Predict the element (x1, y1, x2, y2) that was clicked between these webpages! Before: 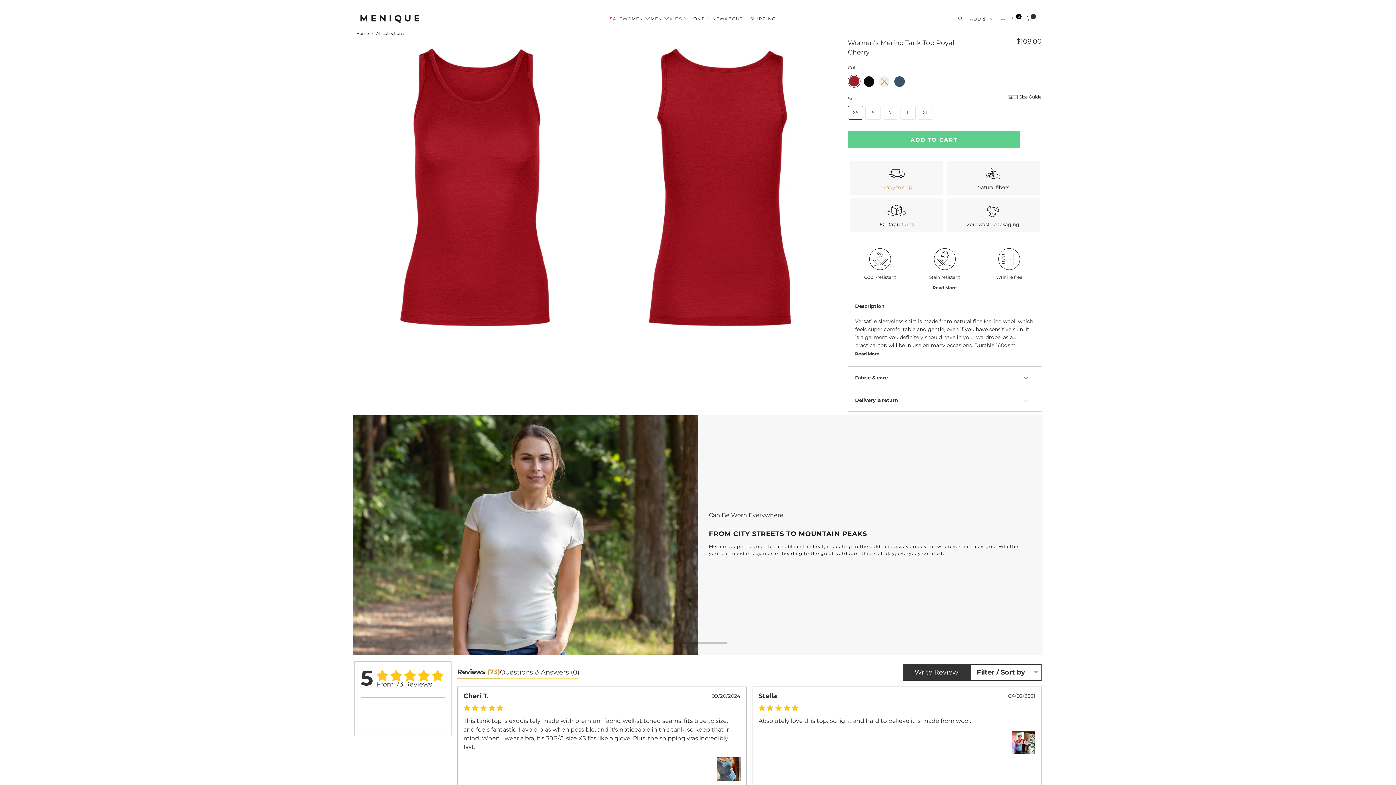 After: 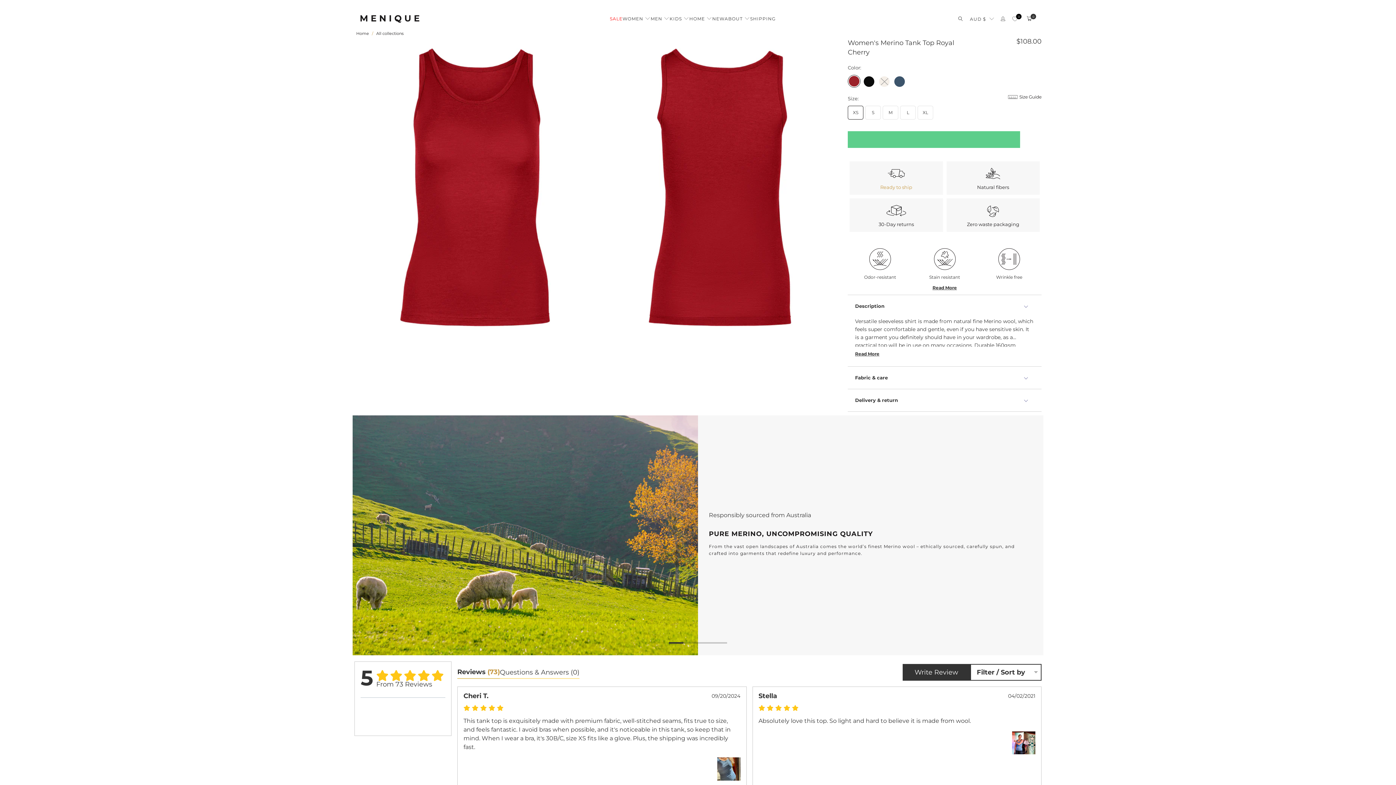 Action: label: ADD TO CART bbox: (848, 131, 1020, 148)